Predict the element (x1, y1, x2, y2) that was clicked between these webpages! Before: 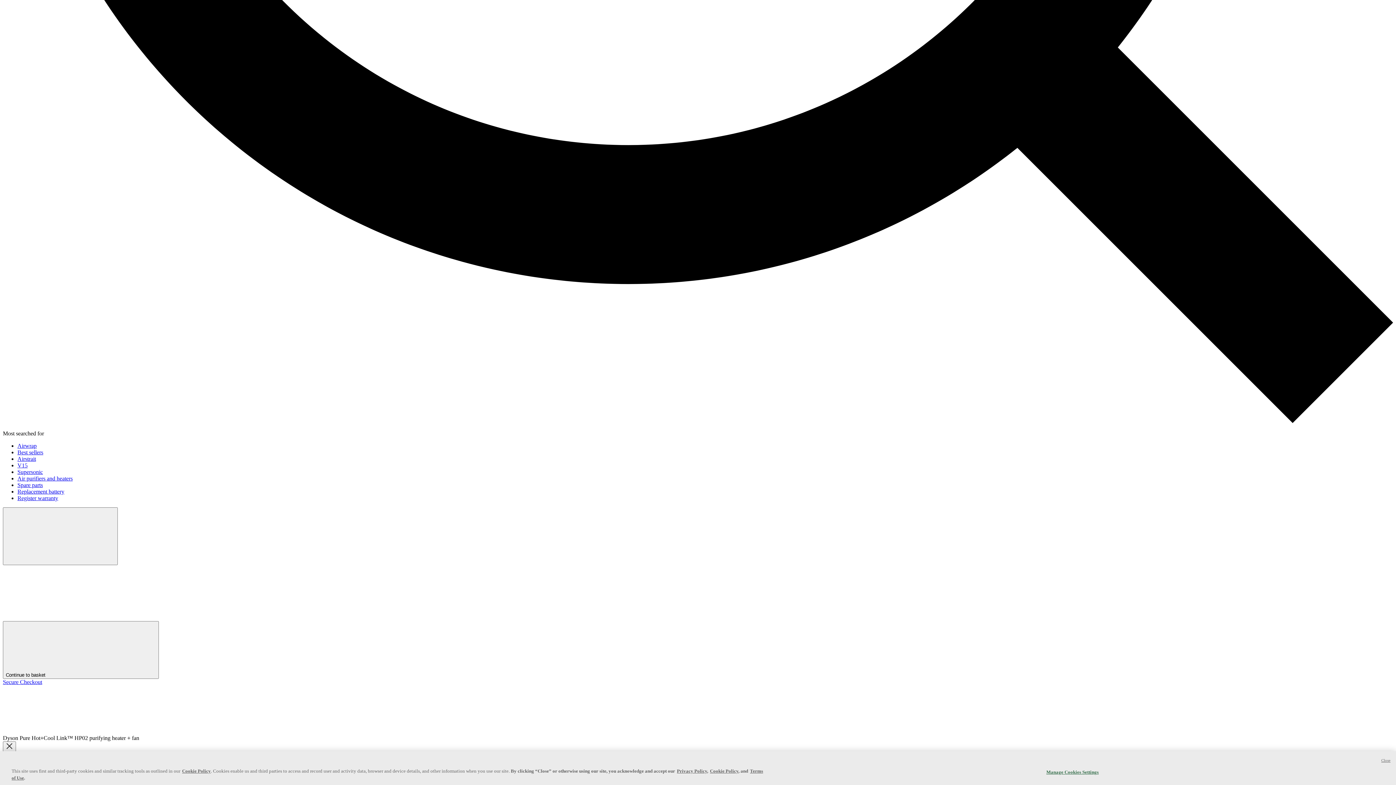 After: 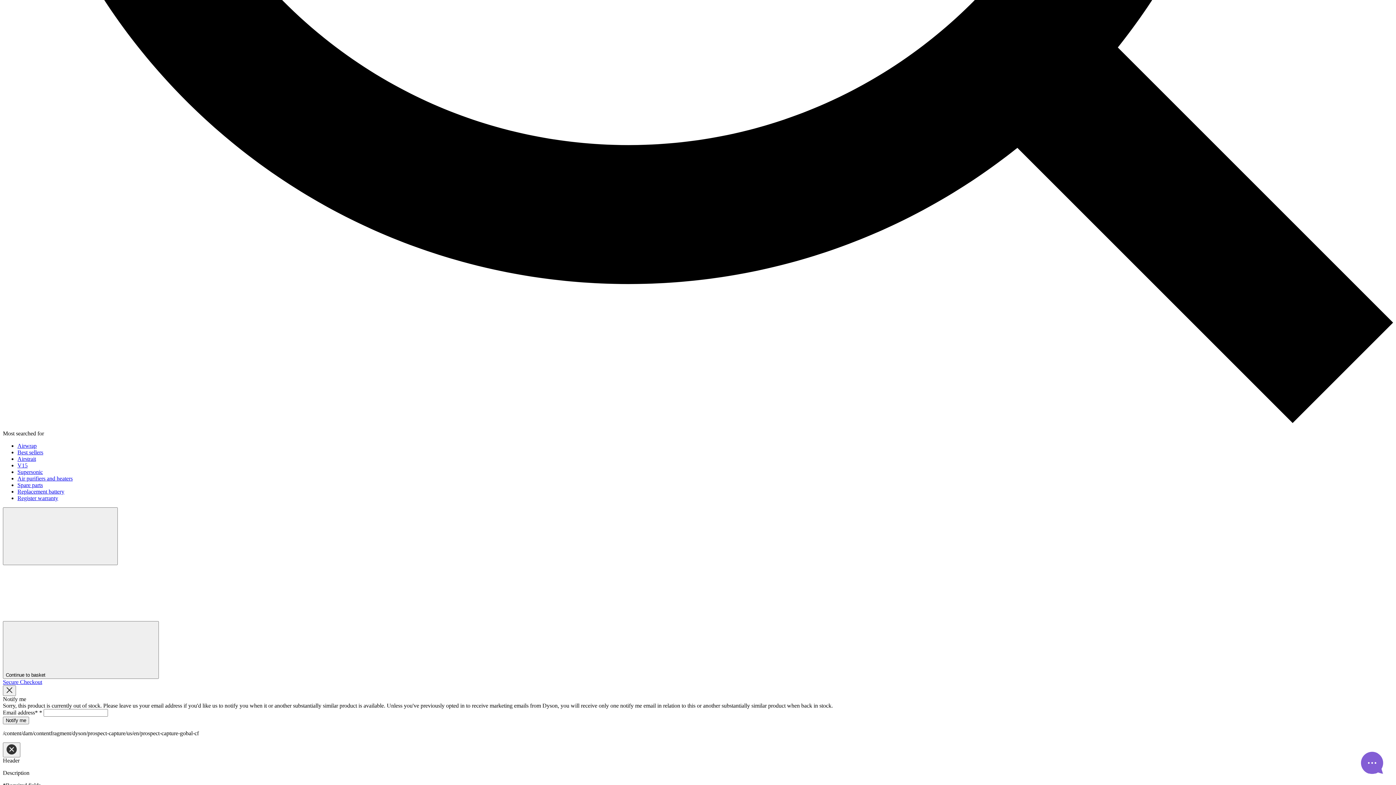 Action: bbox: (17, 456, 36, 462) label: Airstrait